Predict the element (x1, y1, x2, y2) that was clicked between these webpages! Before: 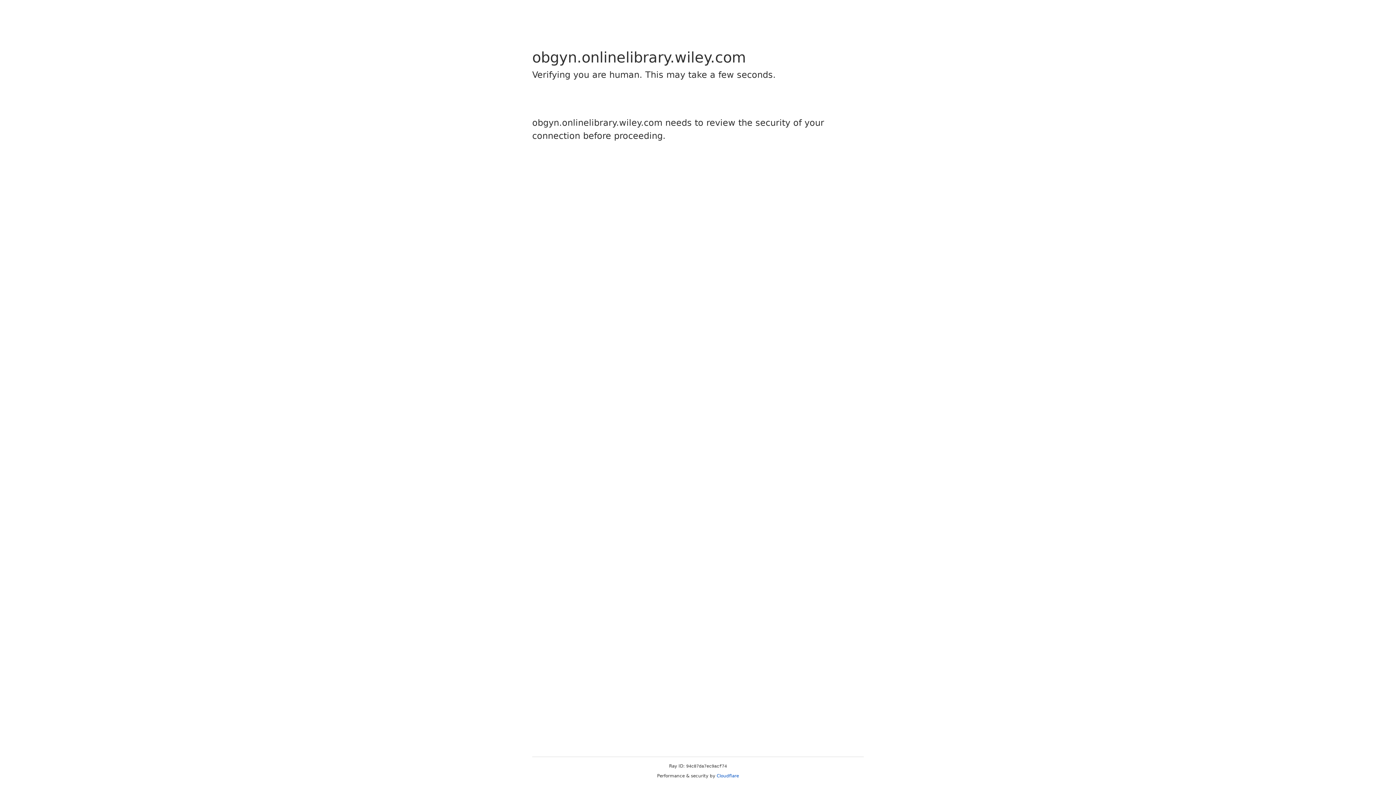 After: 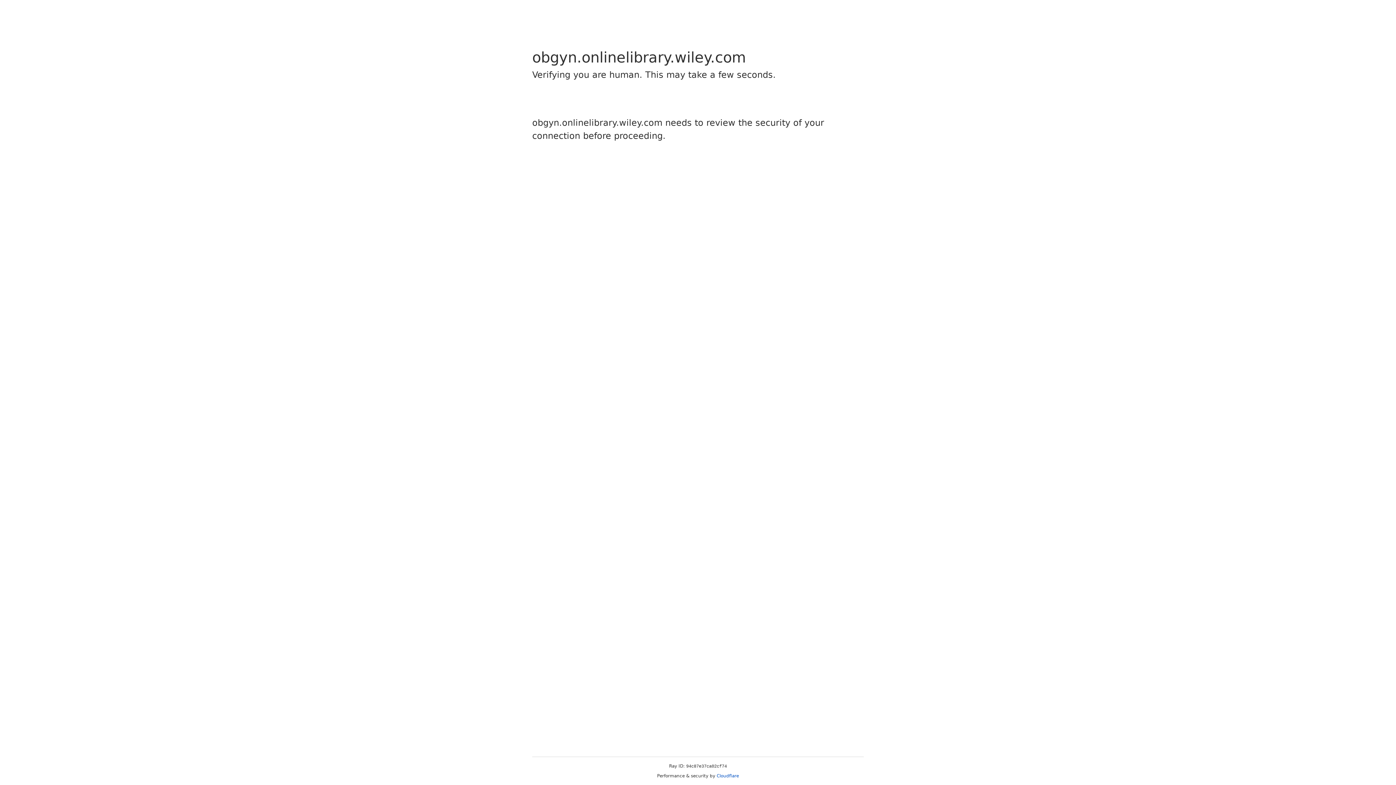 Action: label: Cloudflare bbox: (716, 773, 739, 778)